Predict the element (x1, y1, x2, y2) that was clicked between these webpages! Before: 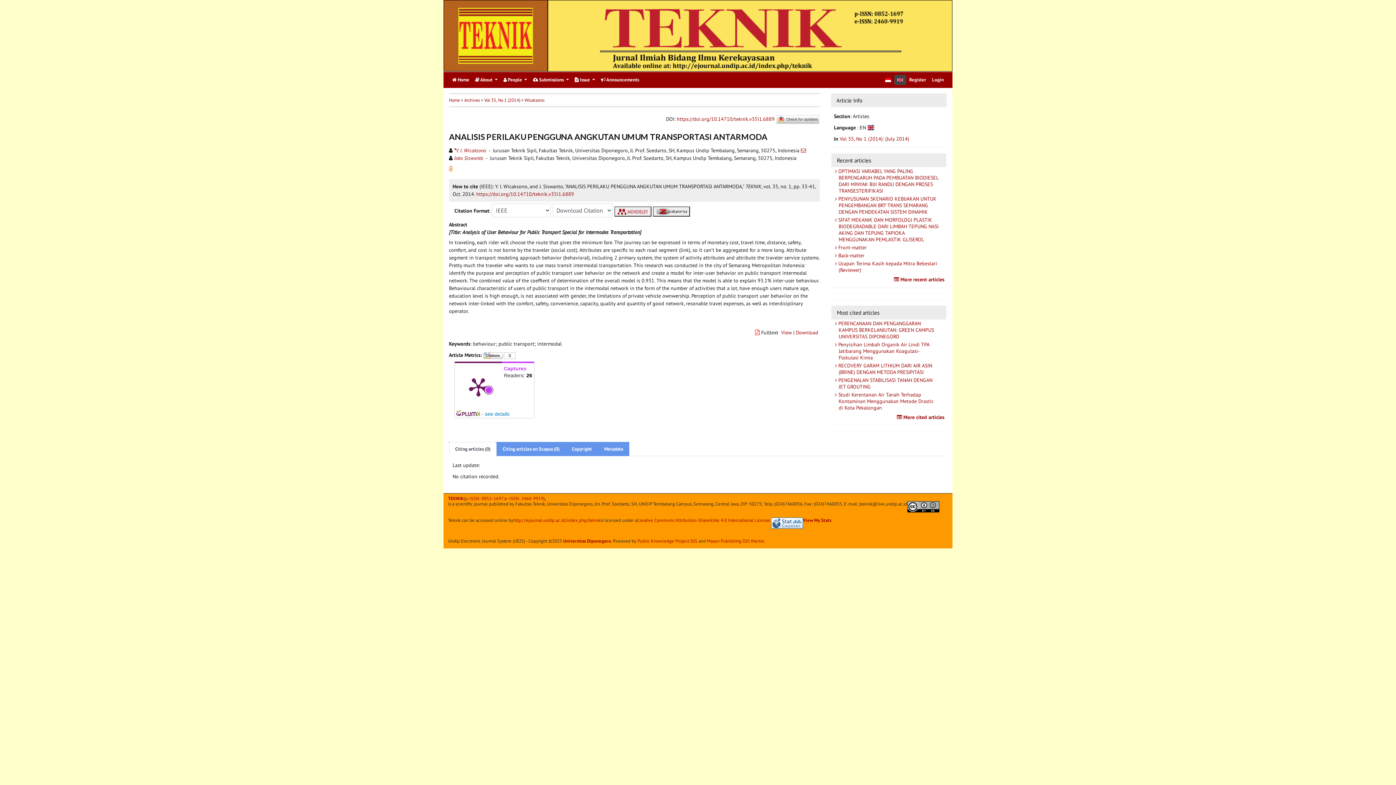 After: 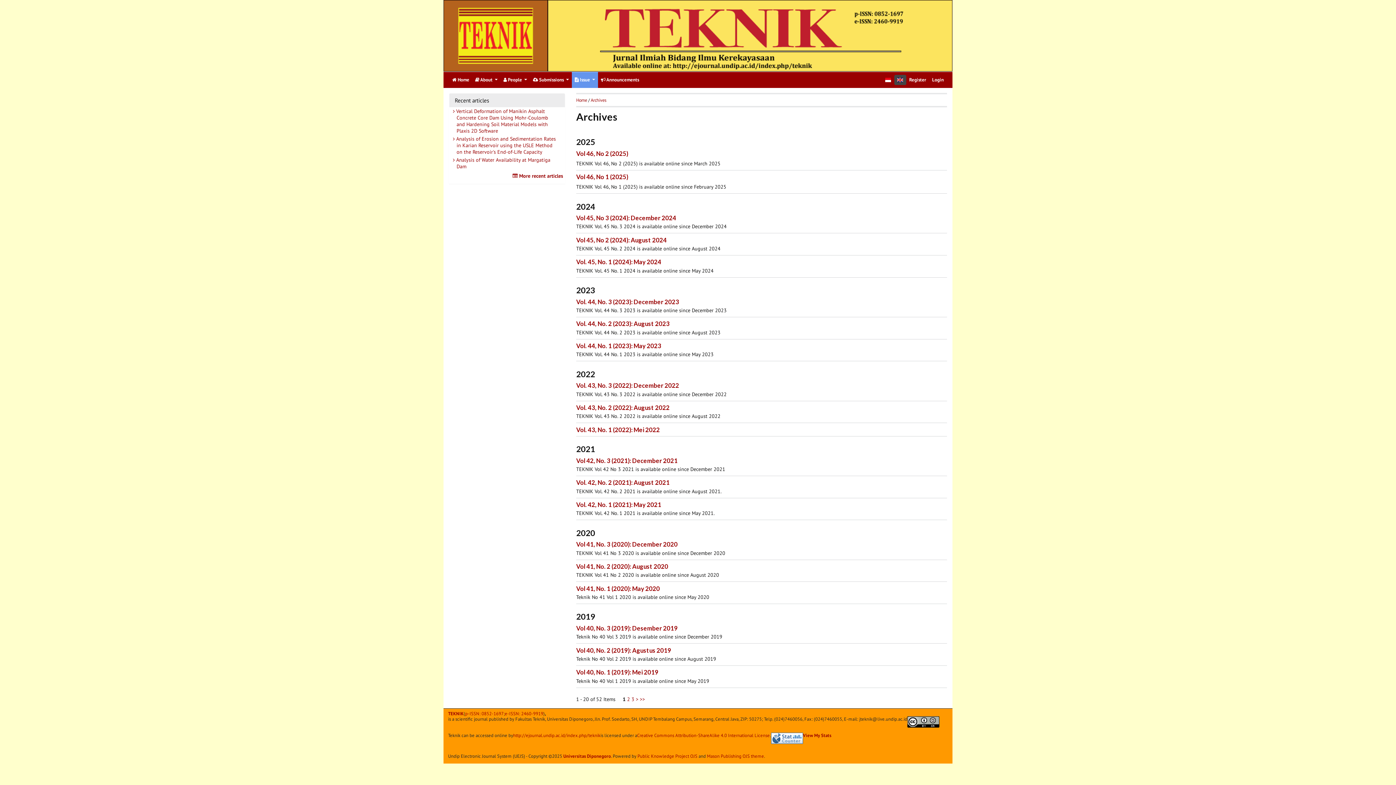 Action: bbox: (464, 97, 480, 102) label: Archives